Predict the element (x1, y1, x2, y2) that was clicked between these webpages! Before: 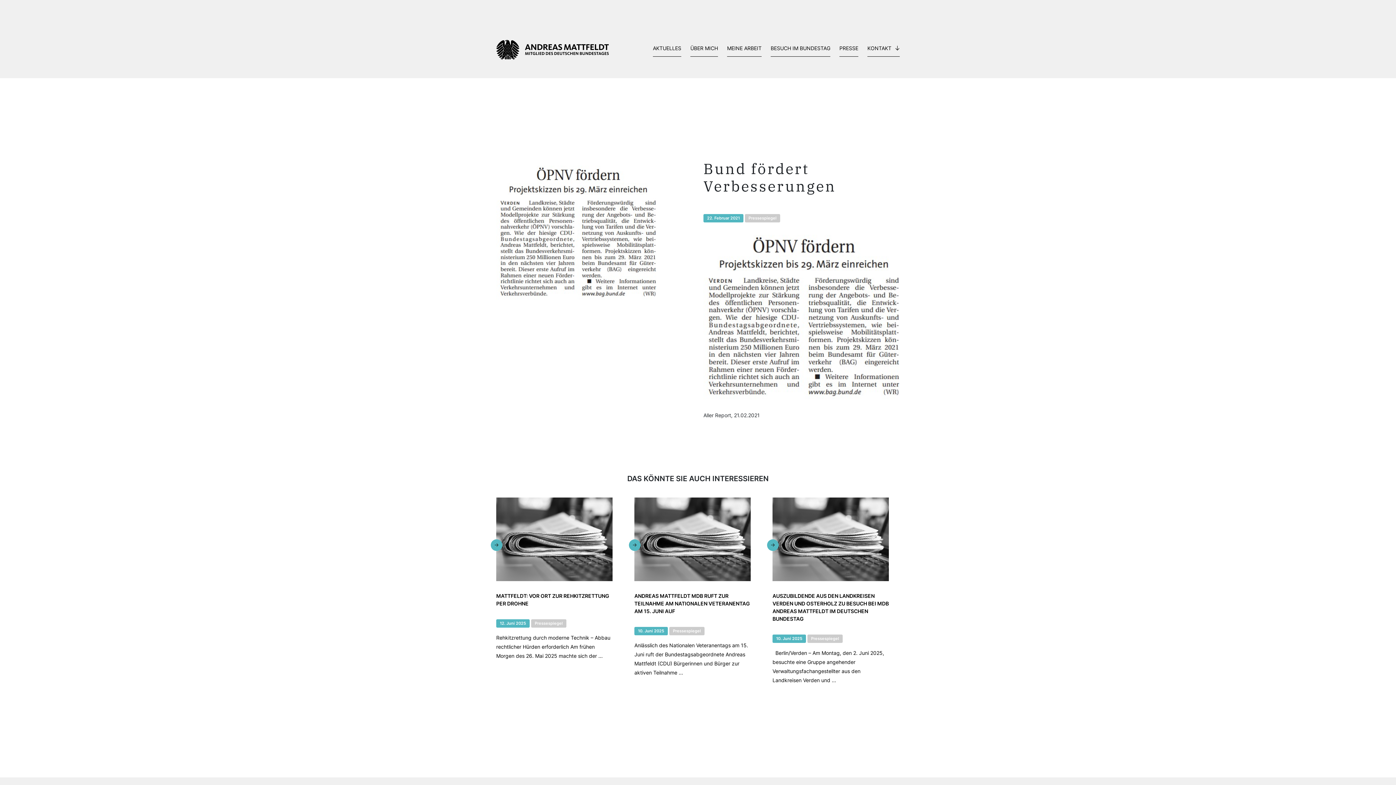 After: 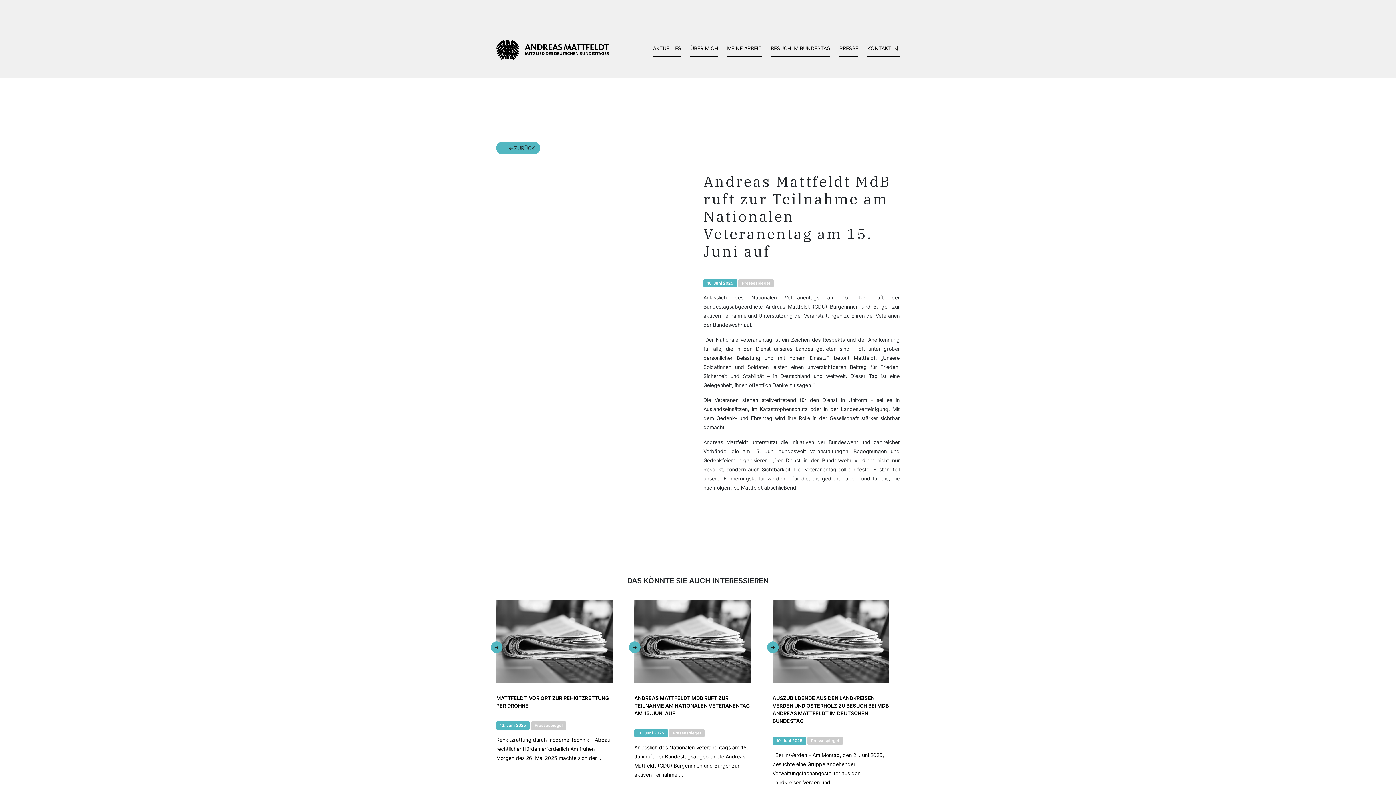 Action: bbox: (629, 497, 767, 684) label: ANDREAS MATTFELDT MDB RUFT ZUR TEILNAHME AM NATIONALEN VETERANENTAG AM 15. JUNI AUF
10. Juni 2025 Pressespiegel
Anlässlich des Nationalen Veteranentags am 15. Juni ruft der Bundestagsabgeordnete Andreas Mattfeldt (CDU) Bürgerinnen und Bürger zur aktiven Teilnahme ...